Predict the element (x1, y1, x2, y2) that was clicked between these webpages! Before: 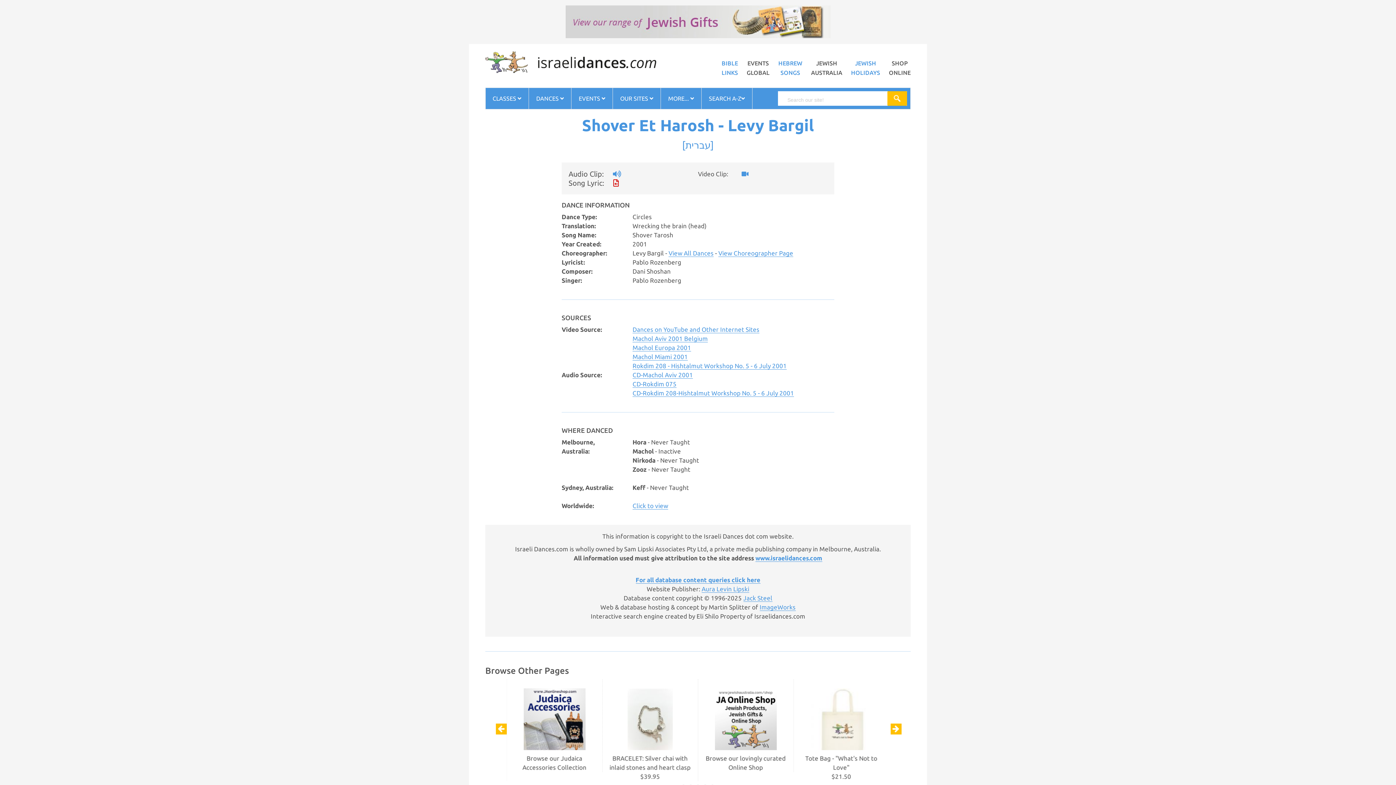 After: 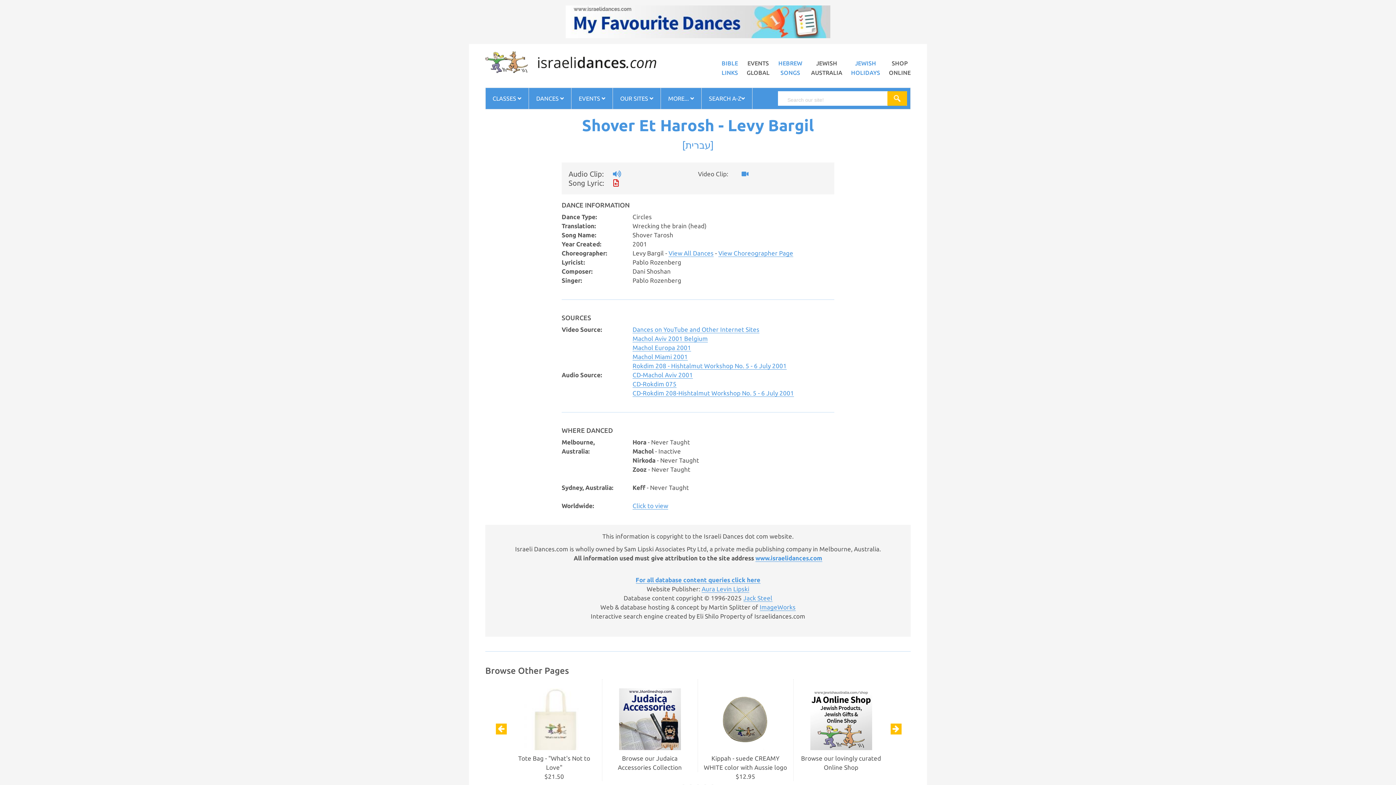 Action: label: www.israelidances.com bbox: (755, 554, 822, 562)